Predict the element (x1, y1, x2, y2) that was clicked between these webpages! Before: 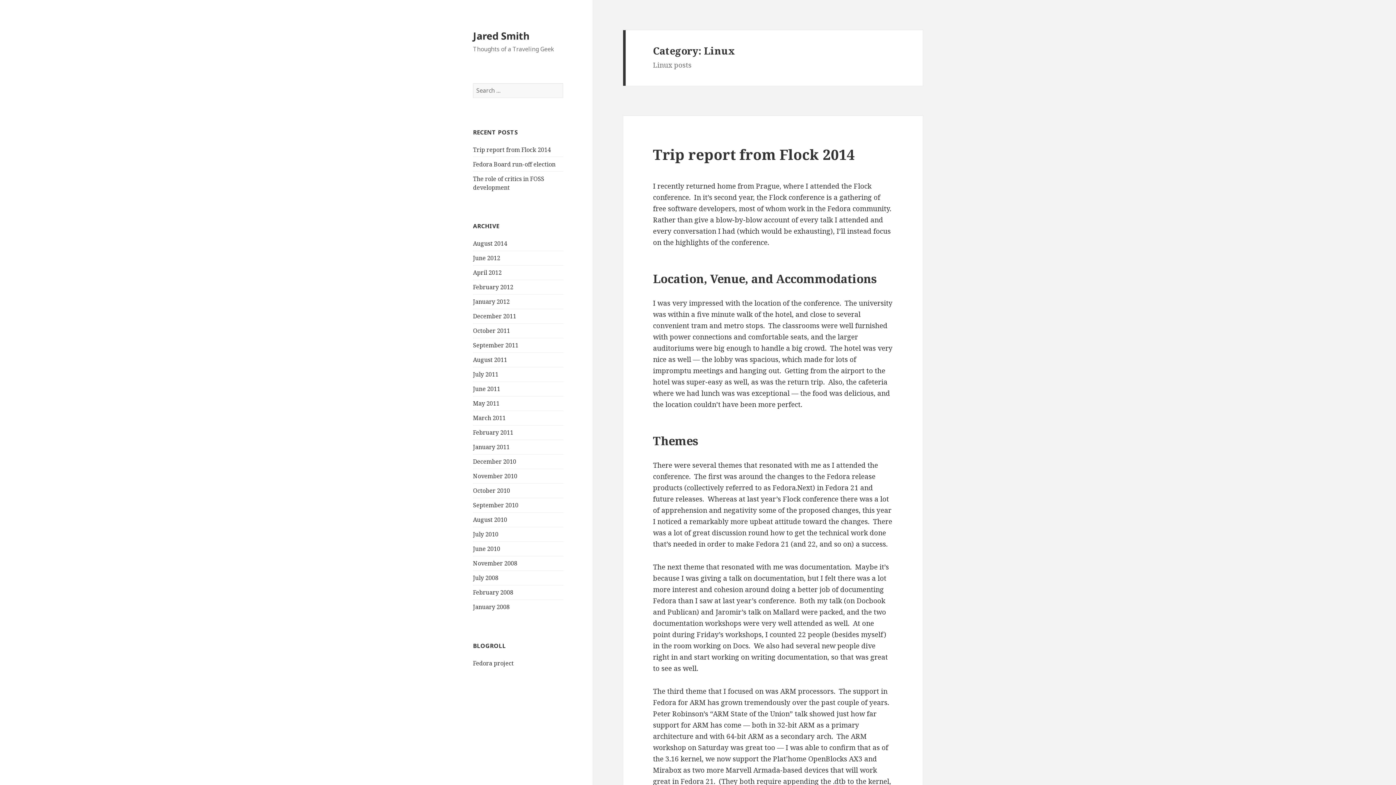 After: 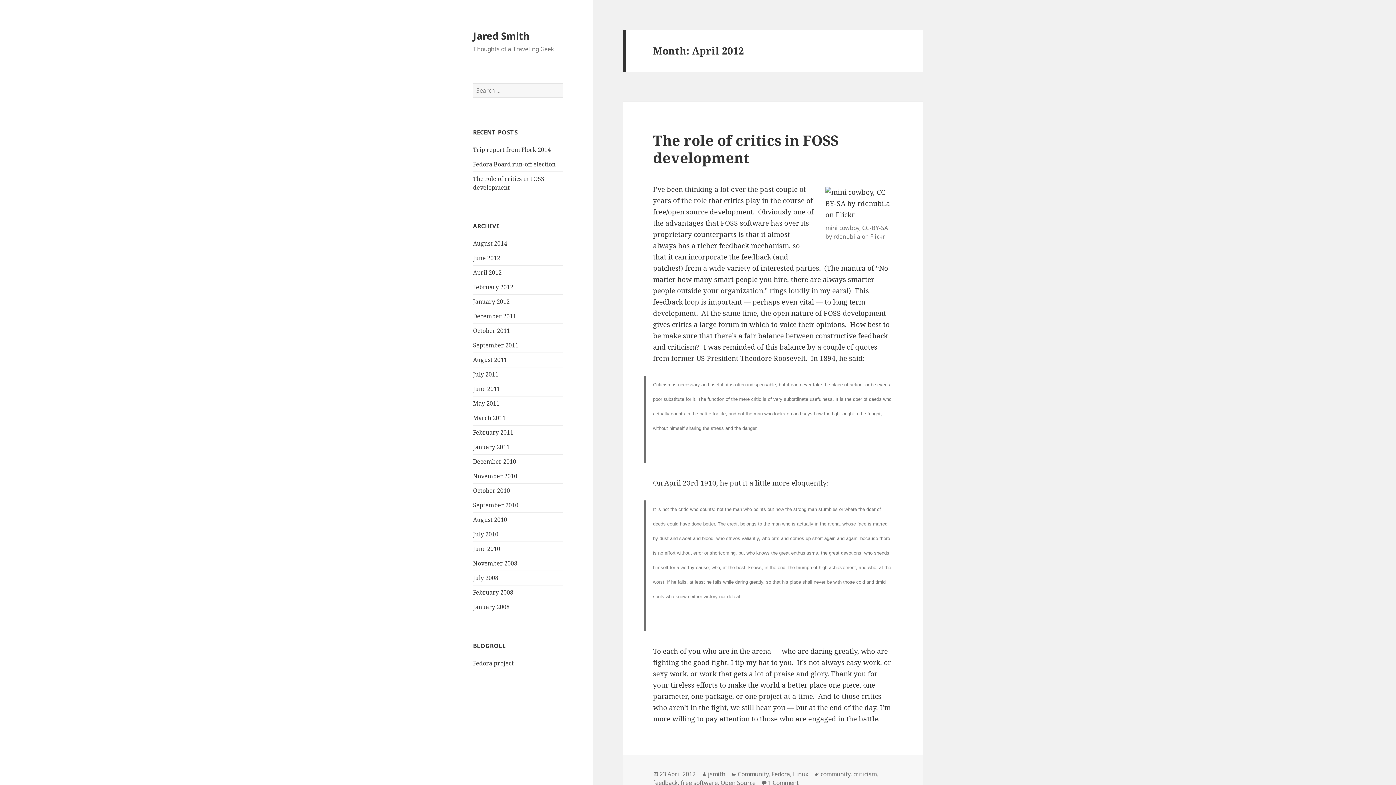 Action: label: April 2012 bbox: (473, 268, 501, 276)